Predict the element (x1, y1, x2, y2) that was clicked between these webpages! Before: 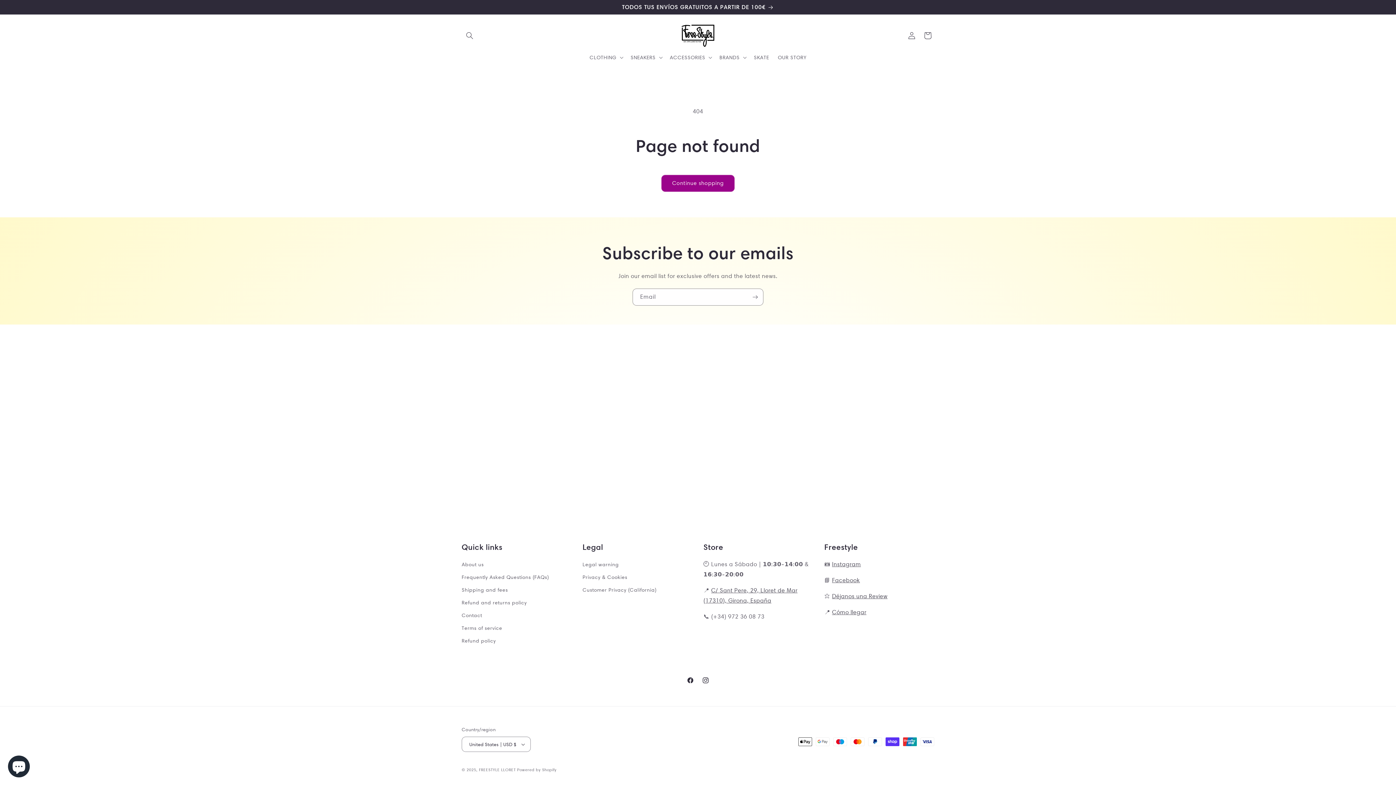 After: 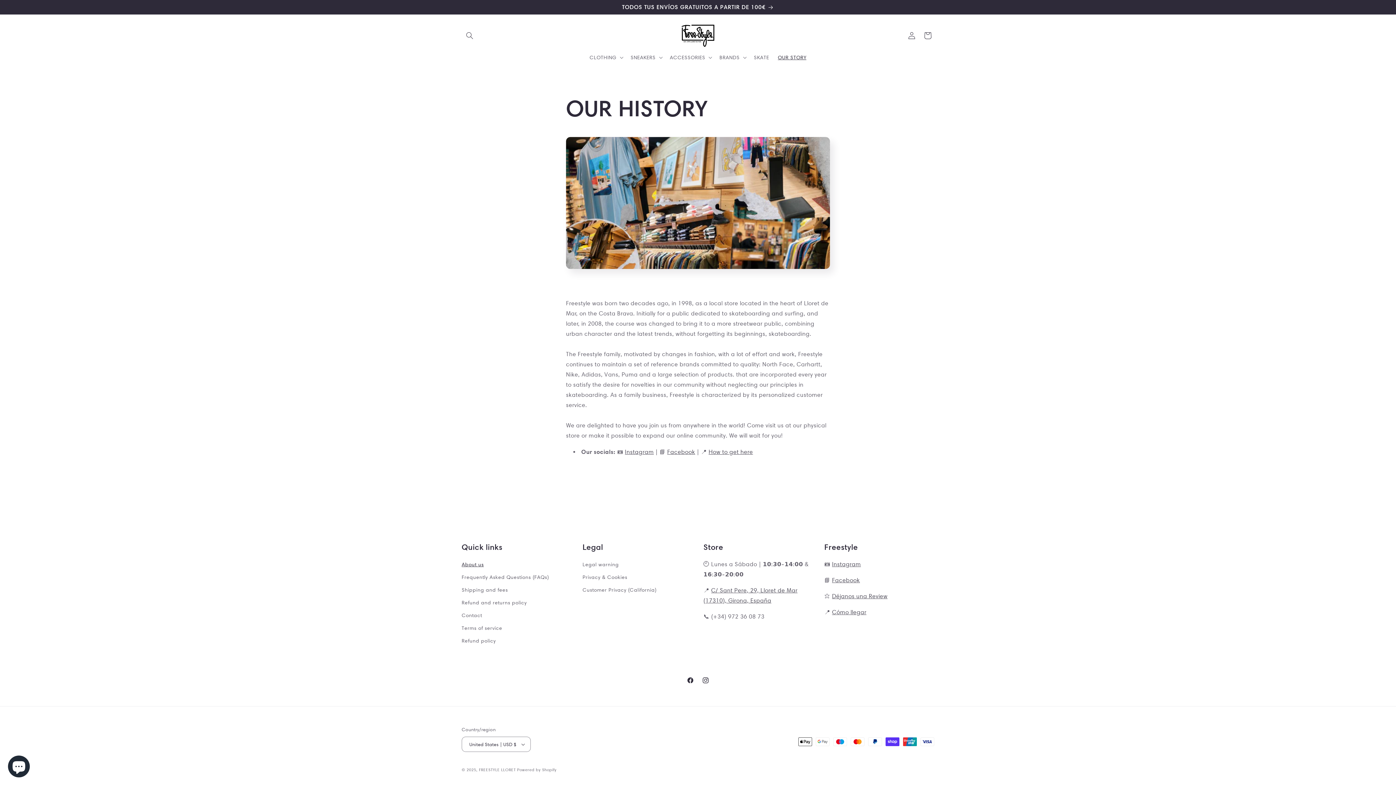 Action: bbox: (461, 560, 483, 571) label: About us